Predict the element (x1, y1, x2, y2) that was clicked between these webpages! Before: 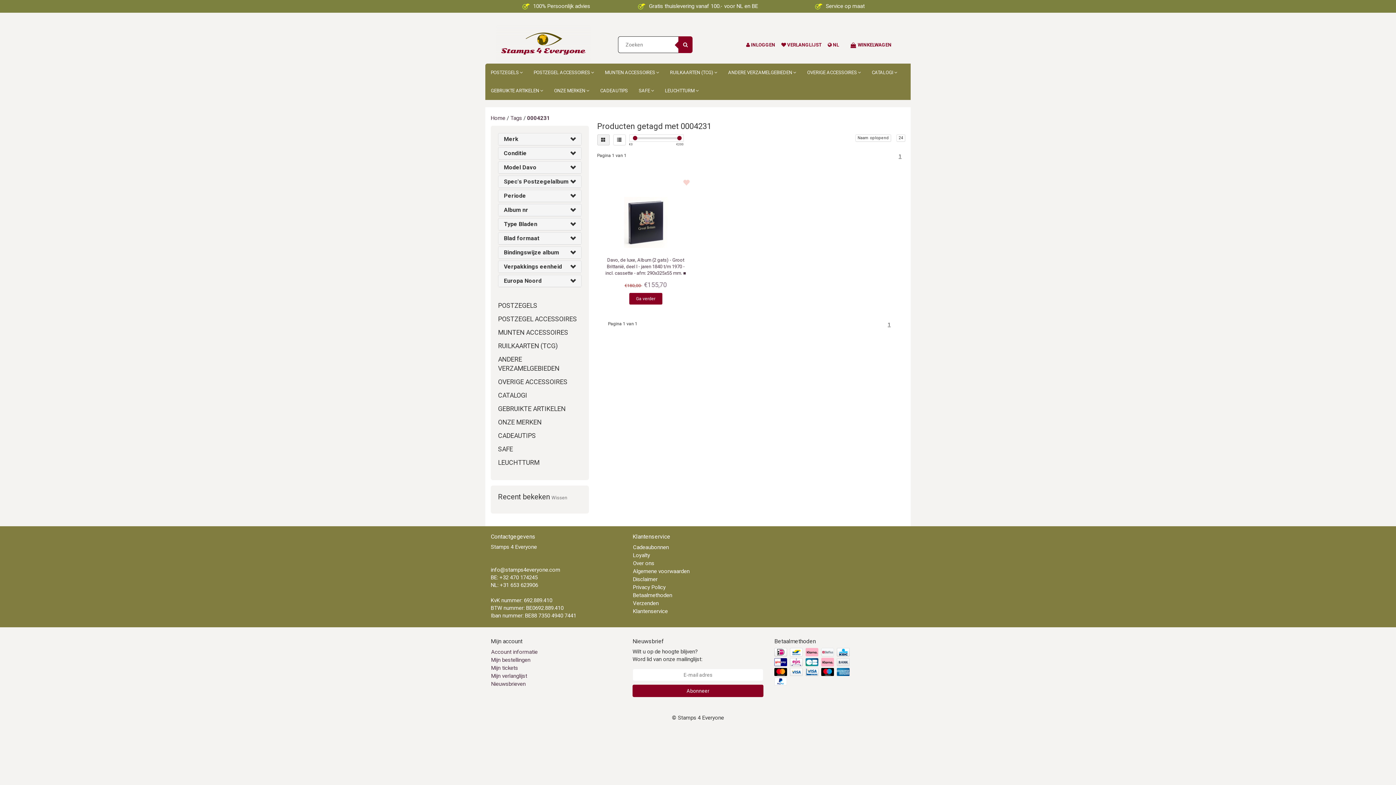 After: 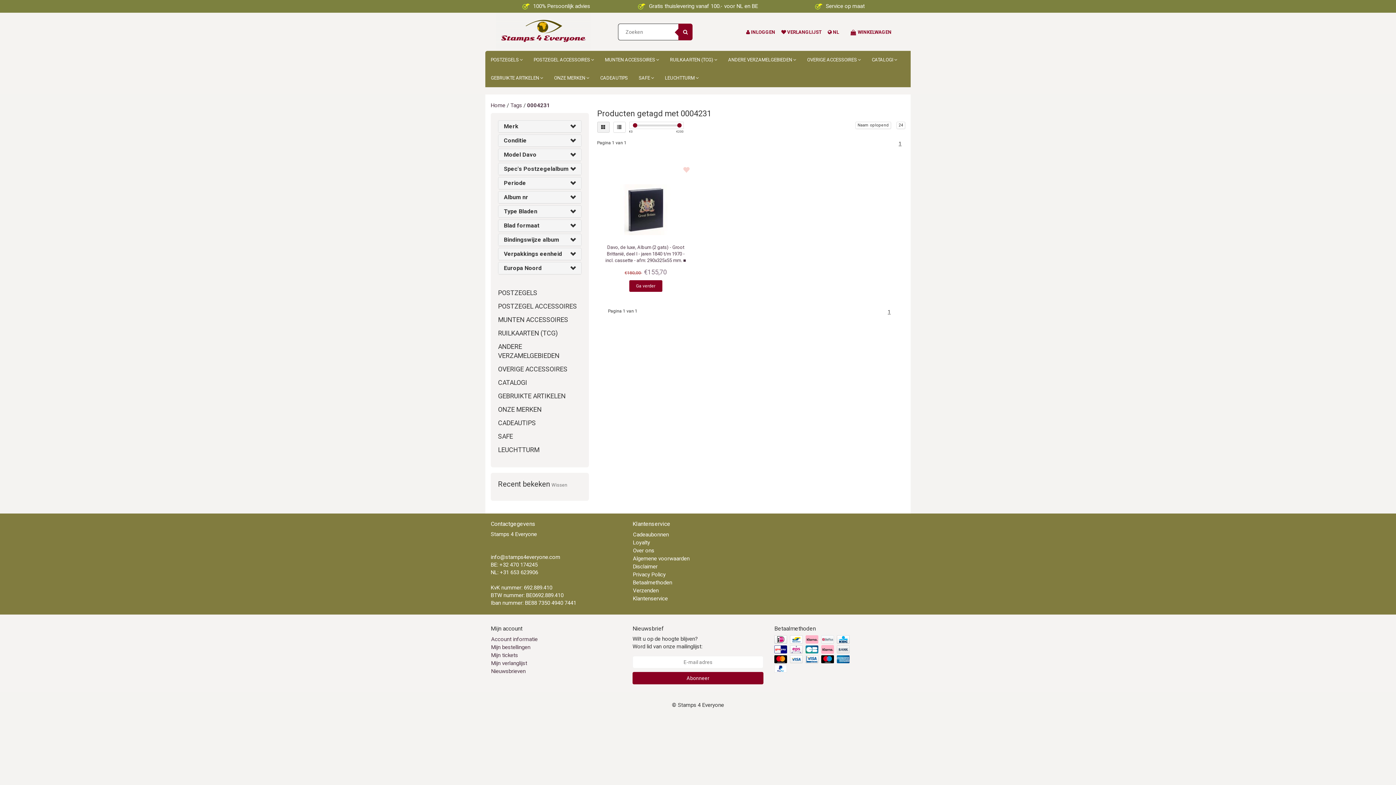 Action: bbox: (527, 114, 550, 121) label: 0004231